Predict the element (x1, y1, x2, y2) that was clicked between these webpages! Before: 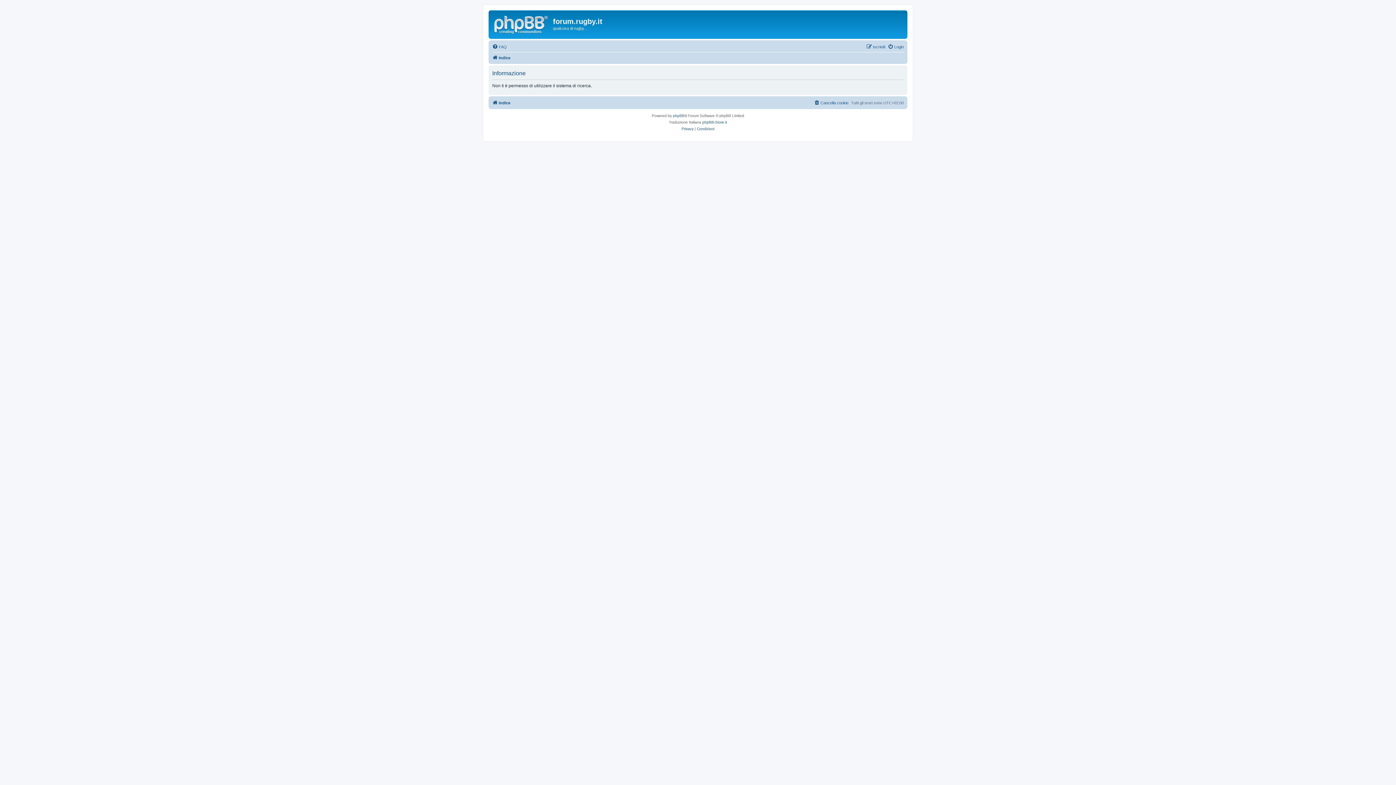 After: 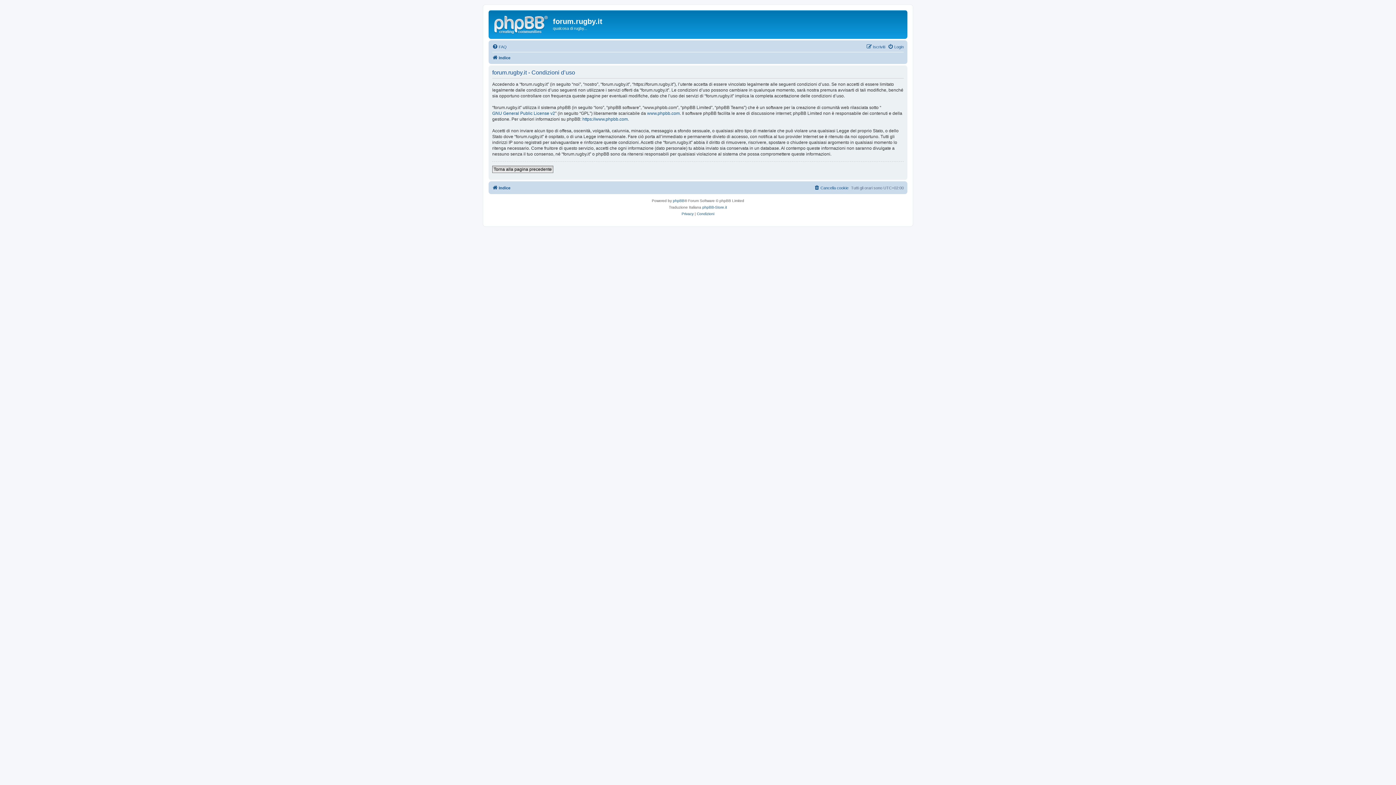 Action: bbox: (697, 125, 714, 132) label: Condizioni